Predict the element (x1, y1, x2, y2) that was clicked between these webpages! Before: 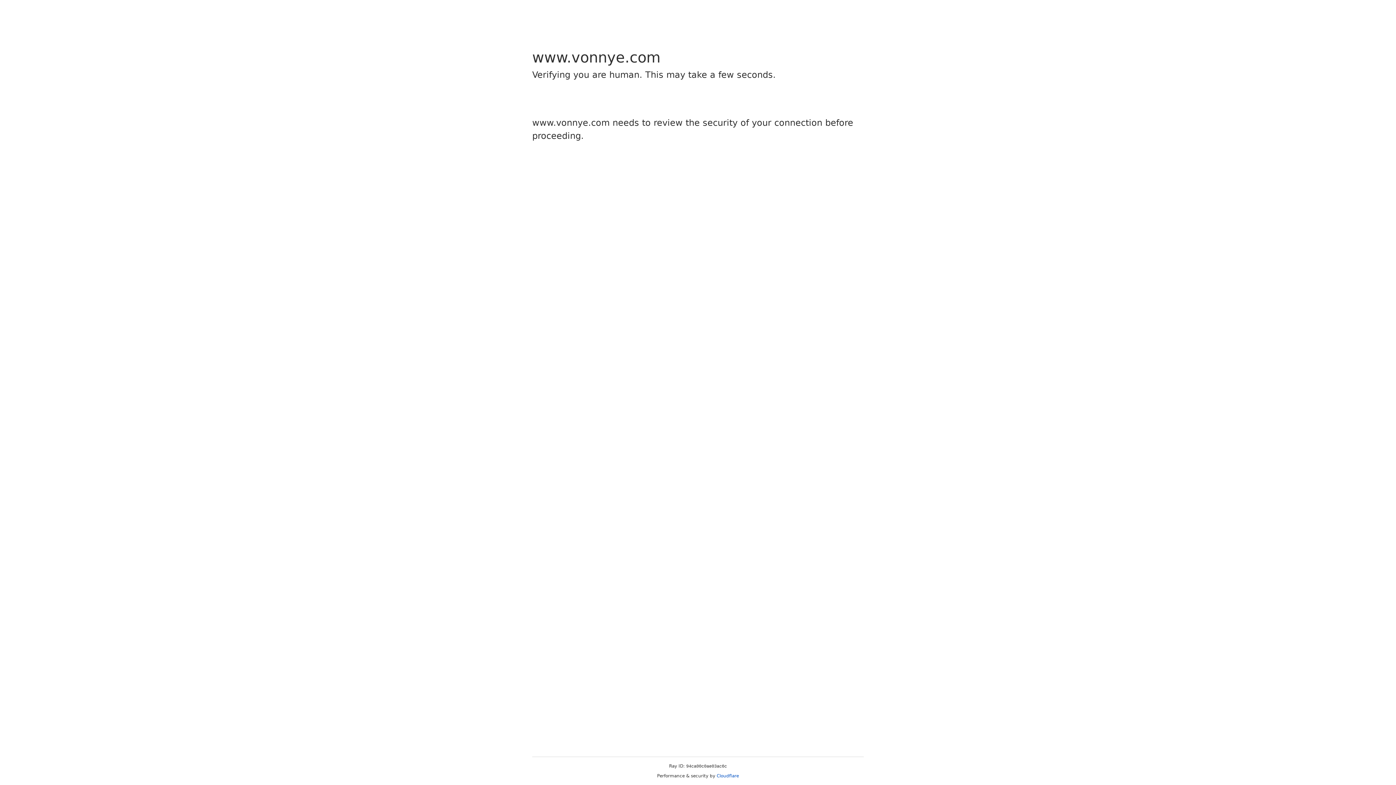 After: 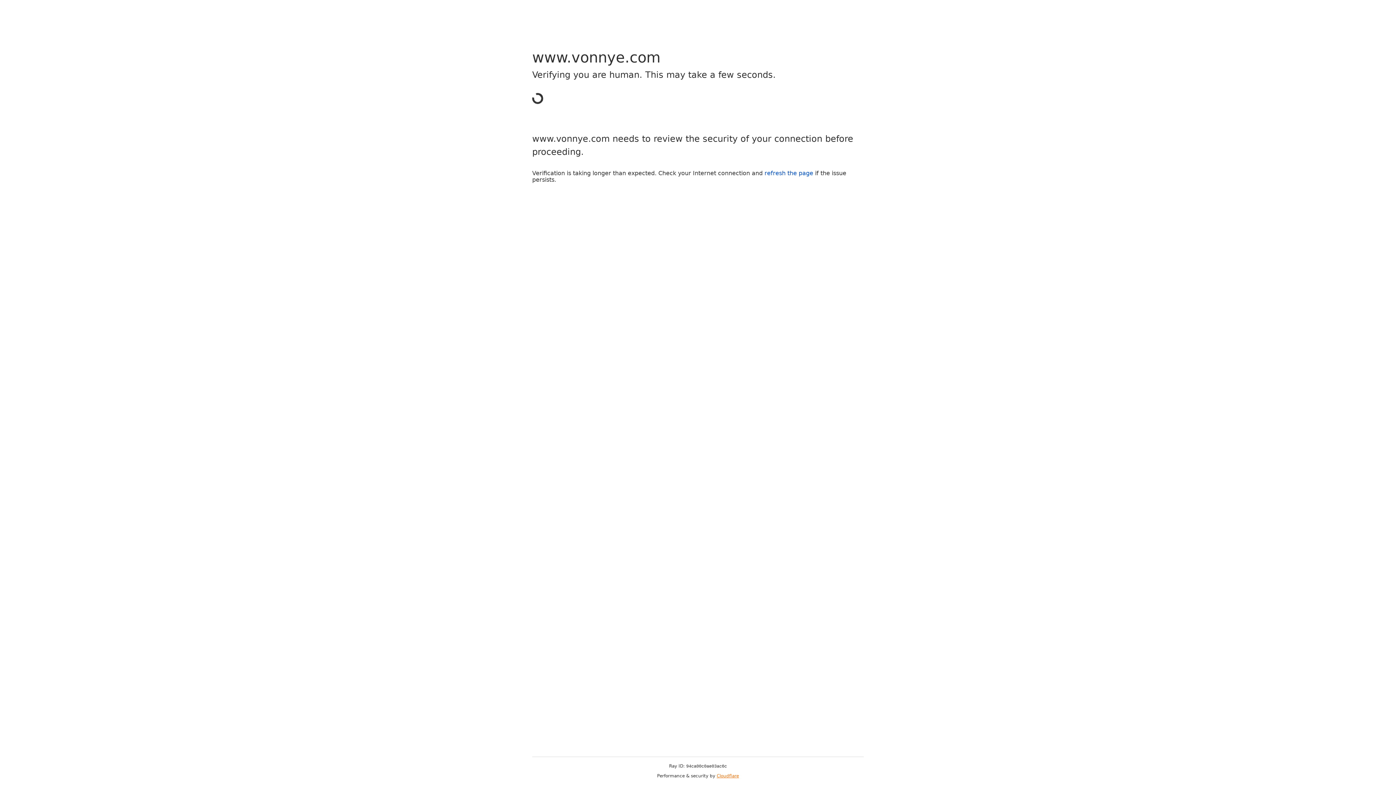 Action: label: Cloudflare bbox: (716, 773, 739, 778)